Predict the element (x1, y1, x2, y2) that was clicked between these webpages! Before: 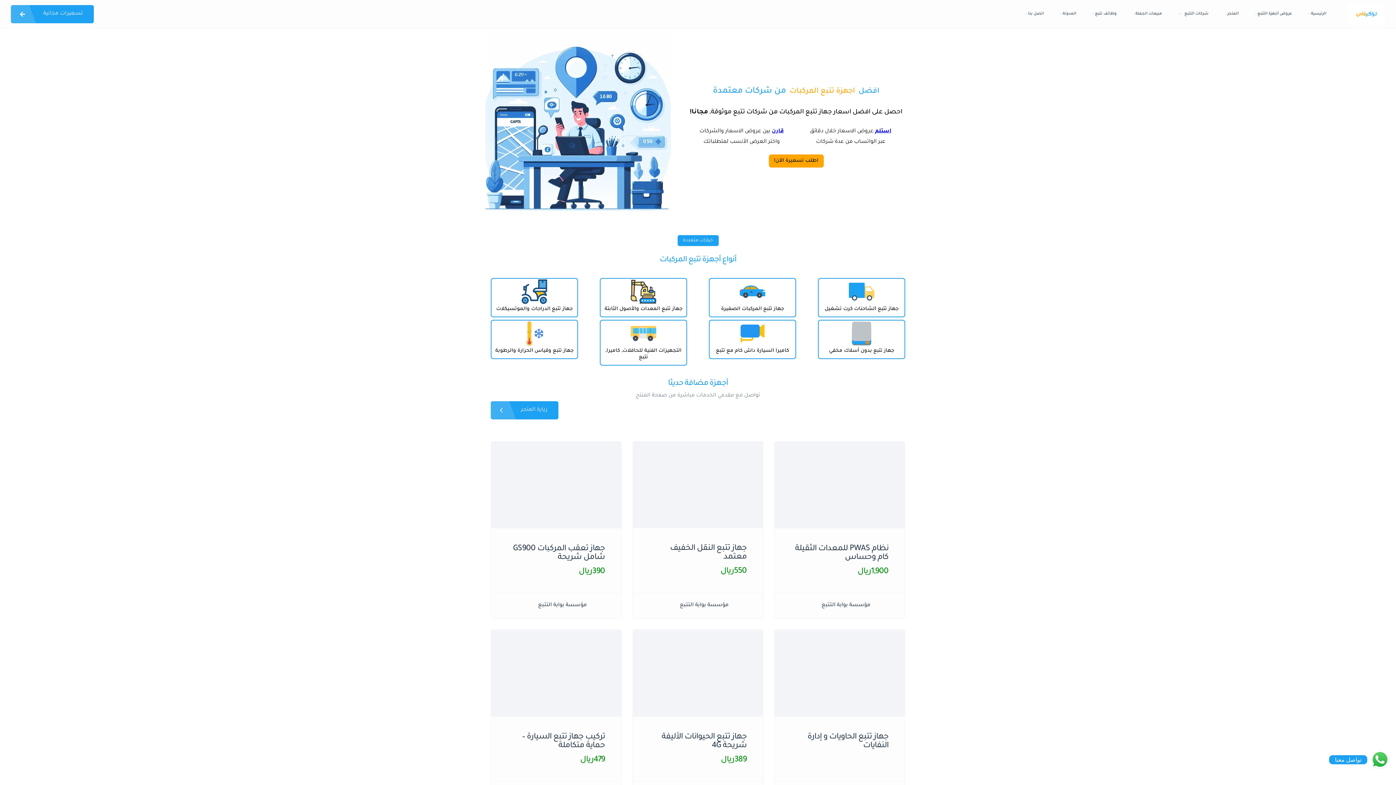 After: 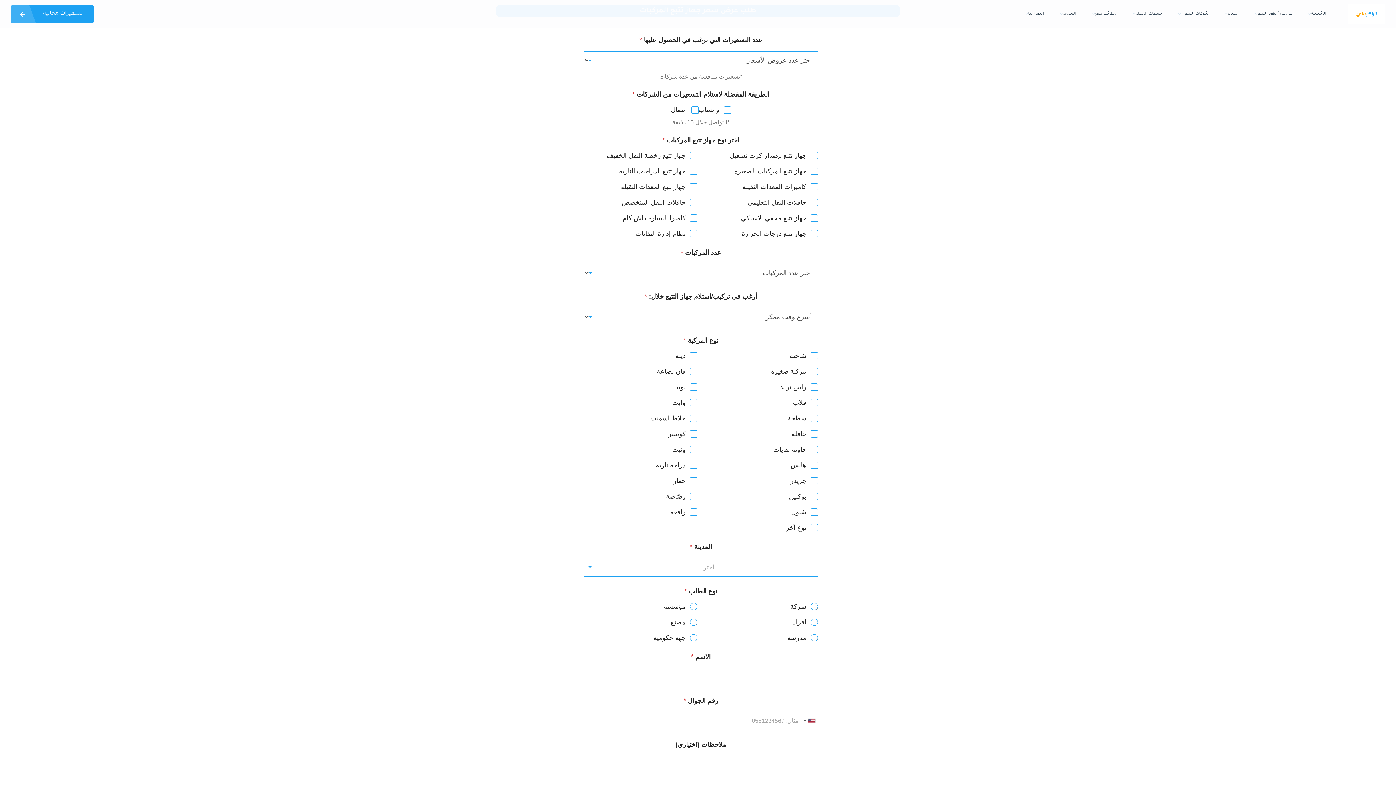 Action: label: استلم bbox: (875, 128, 891, 134)